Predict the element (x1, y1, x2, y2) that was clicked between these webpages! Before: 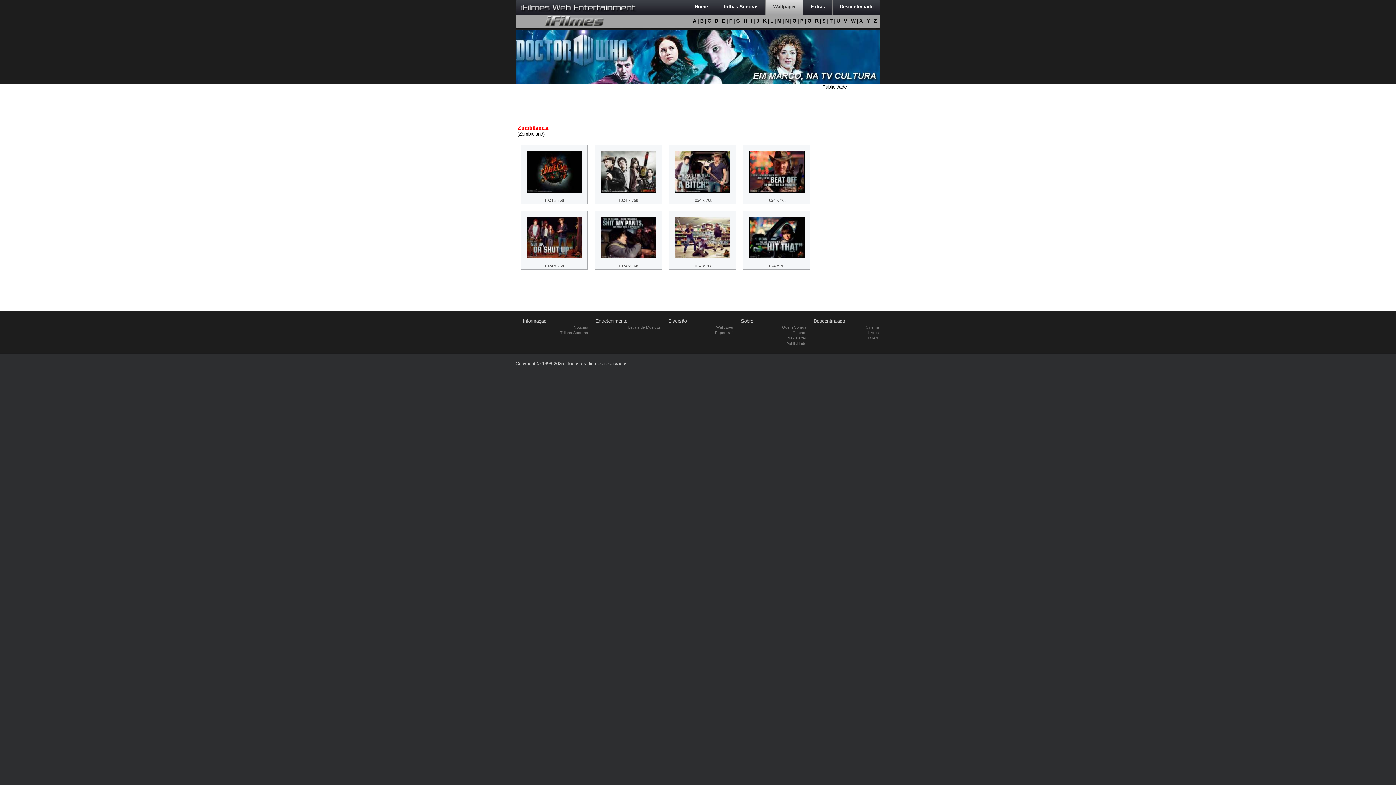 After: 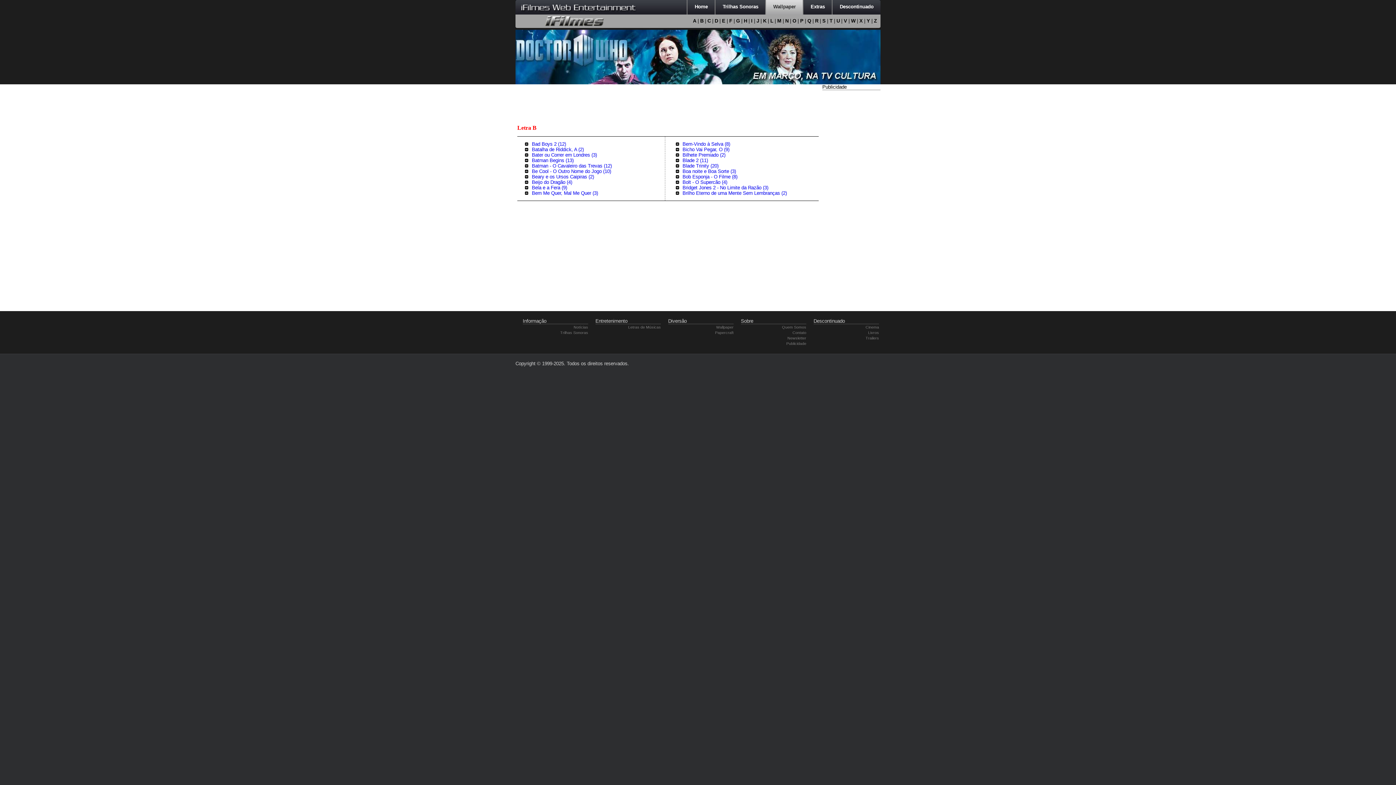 Action: bbox: (700, 18, 703, 23) label: B